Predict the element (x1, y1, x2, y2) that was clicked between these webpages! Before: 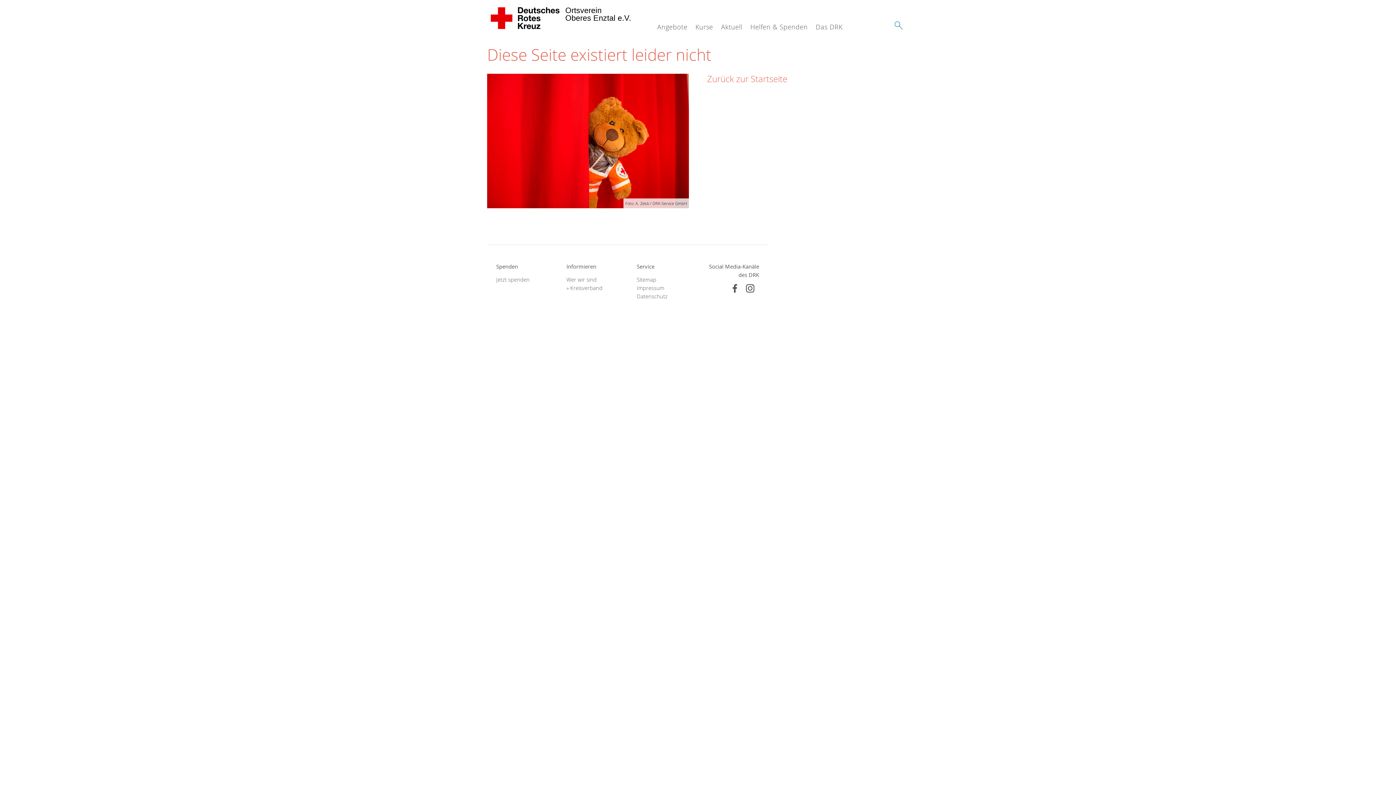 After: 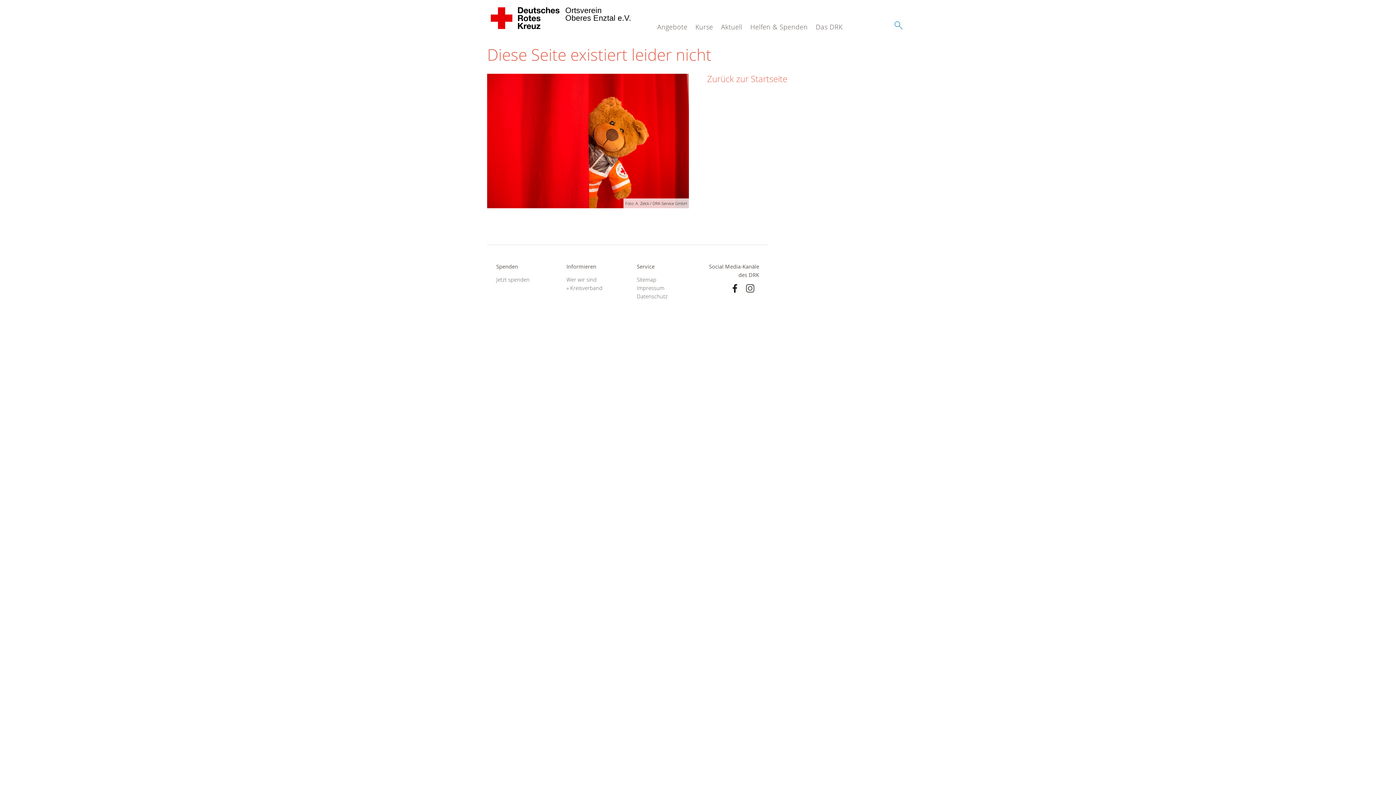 Action: bbox: (730, 283, 739, 293)